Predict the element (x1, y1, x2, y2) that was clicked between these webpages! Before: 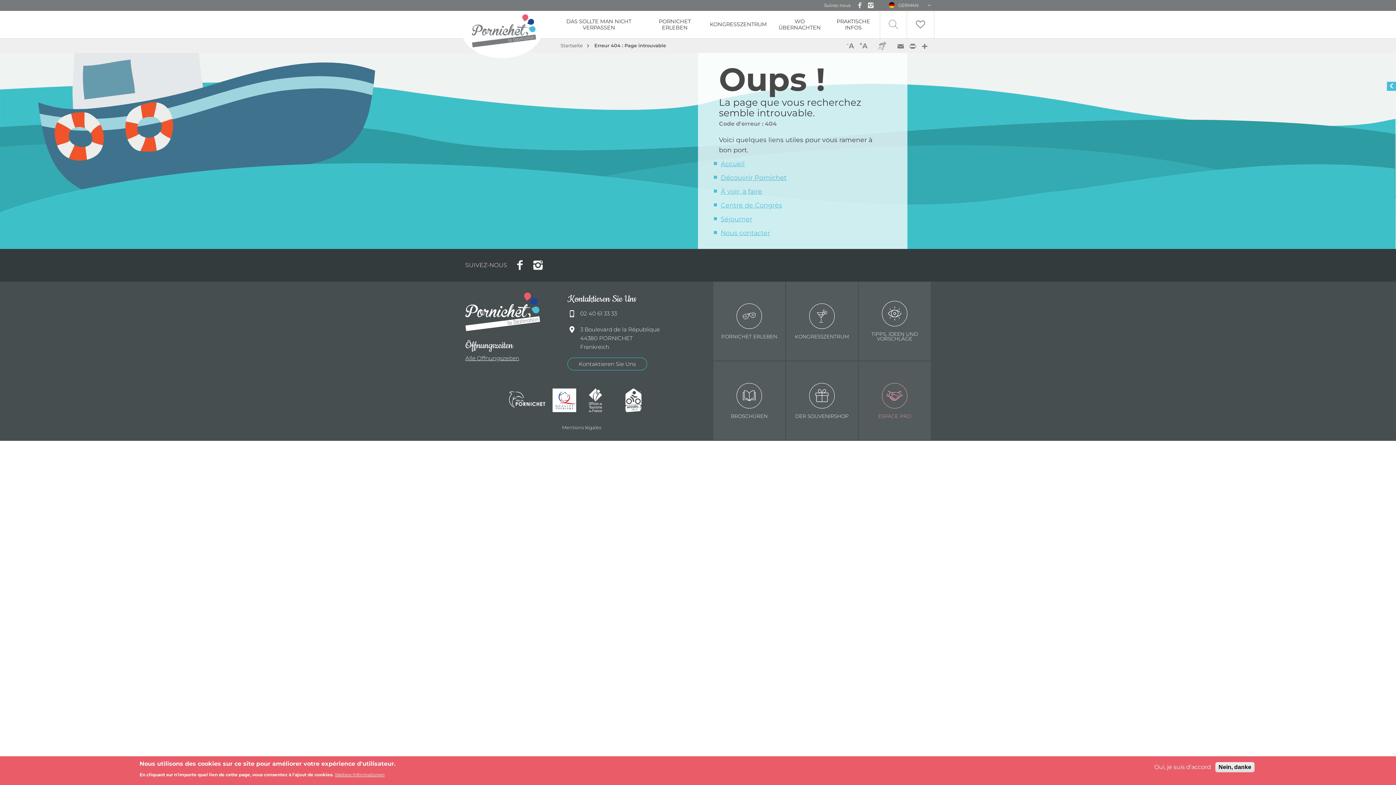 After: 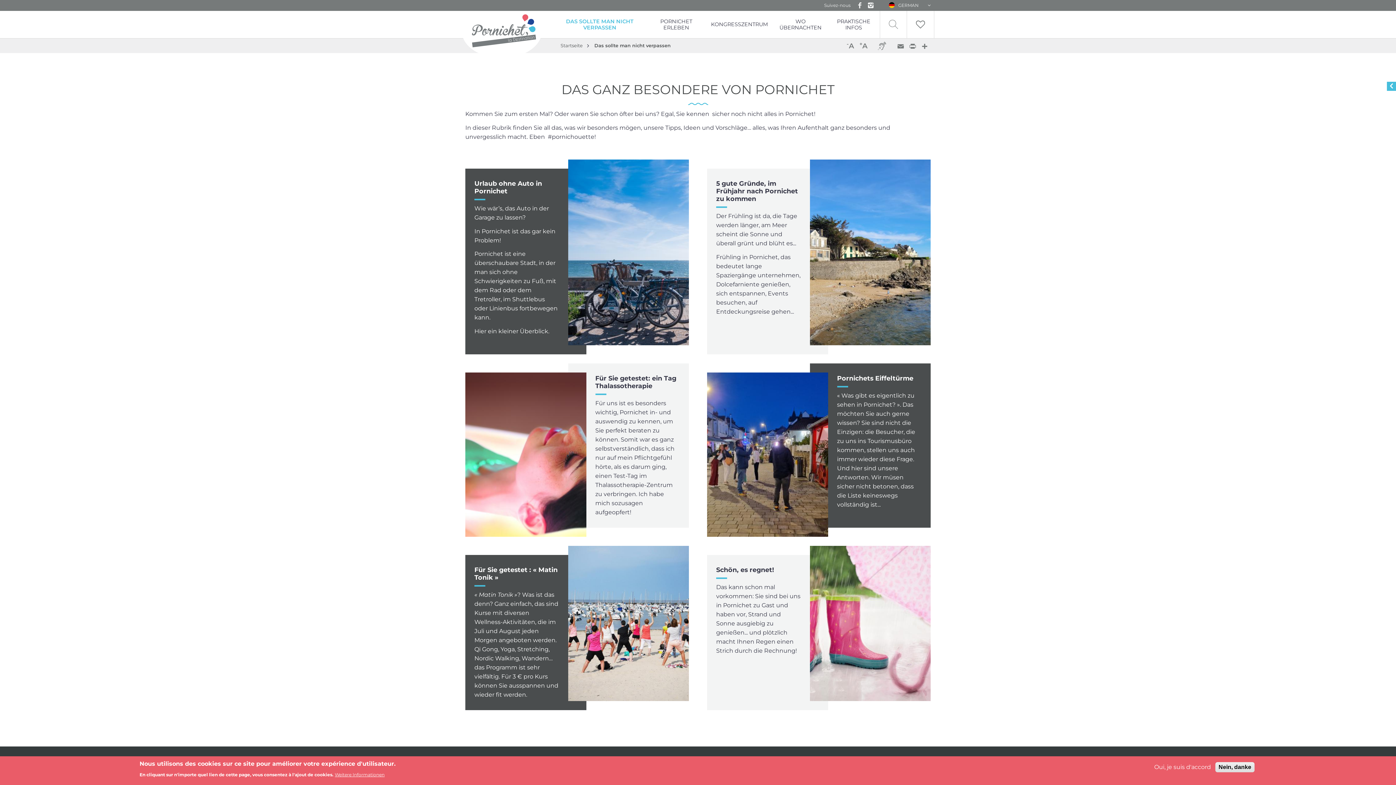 Action: bbox: (552, 10, 645, 38) label: DAS SOLLTE MAN NICHT VERPASSEN